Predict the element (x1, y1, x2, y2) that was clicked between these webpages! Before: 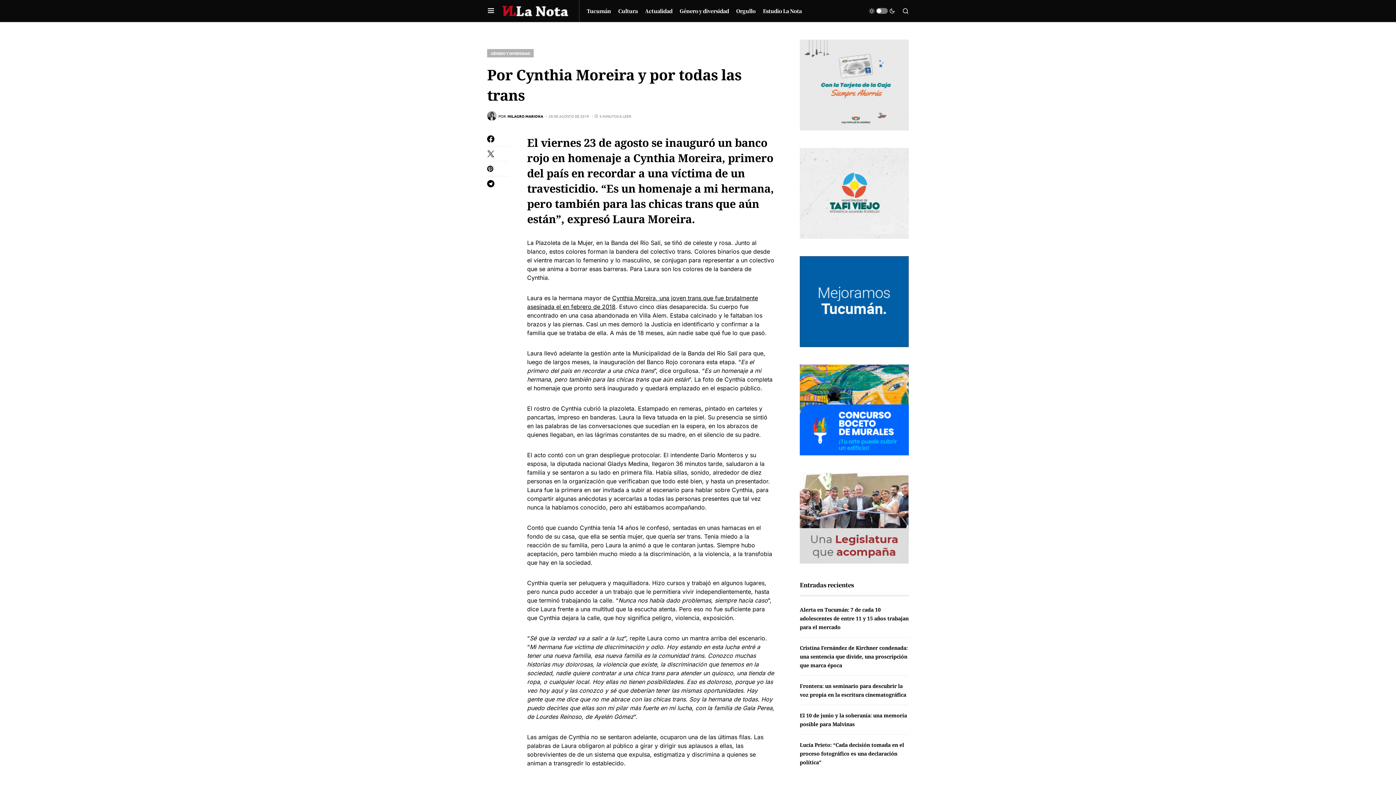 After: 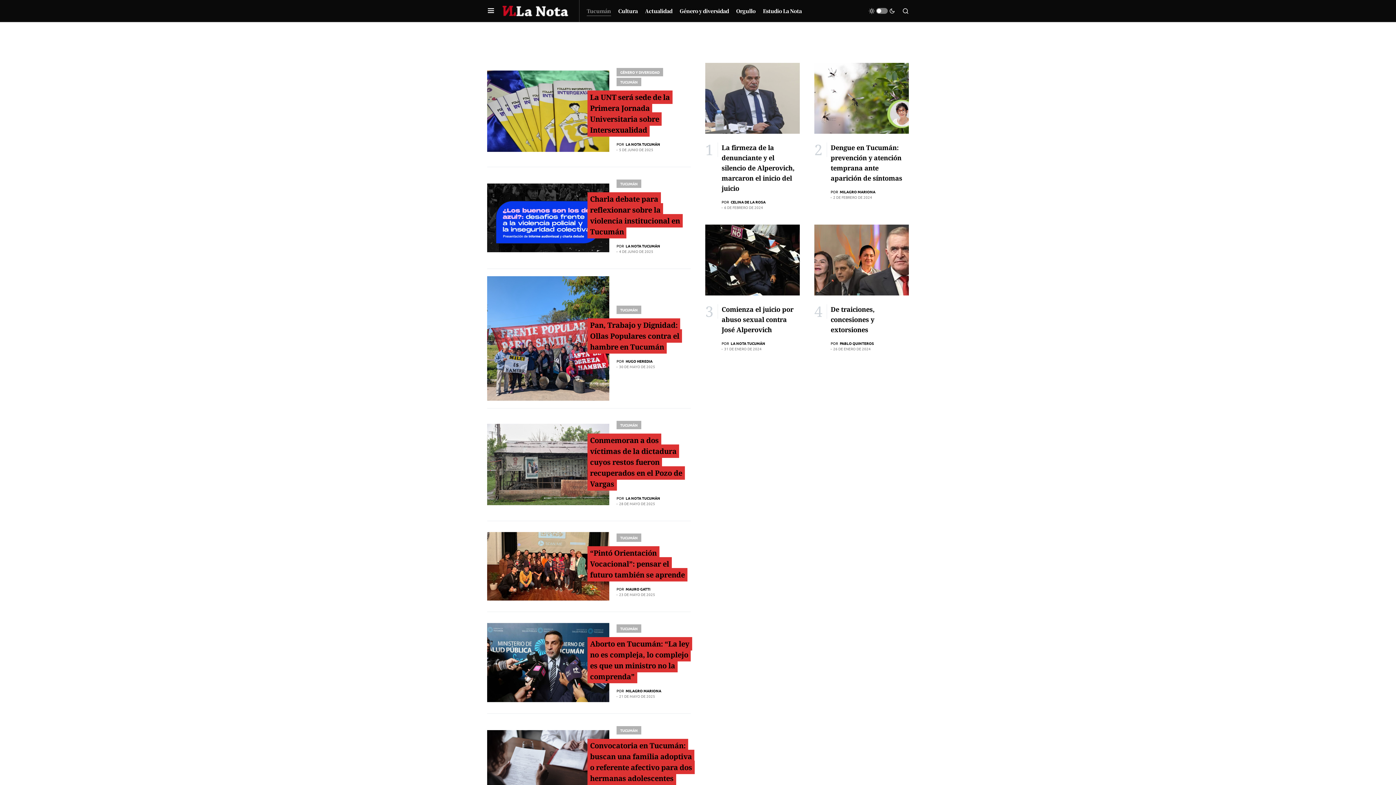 Action: label: Tucumán bbox: (586, 0, 611, 21)